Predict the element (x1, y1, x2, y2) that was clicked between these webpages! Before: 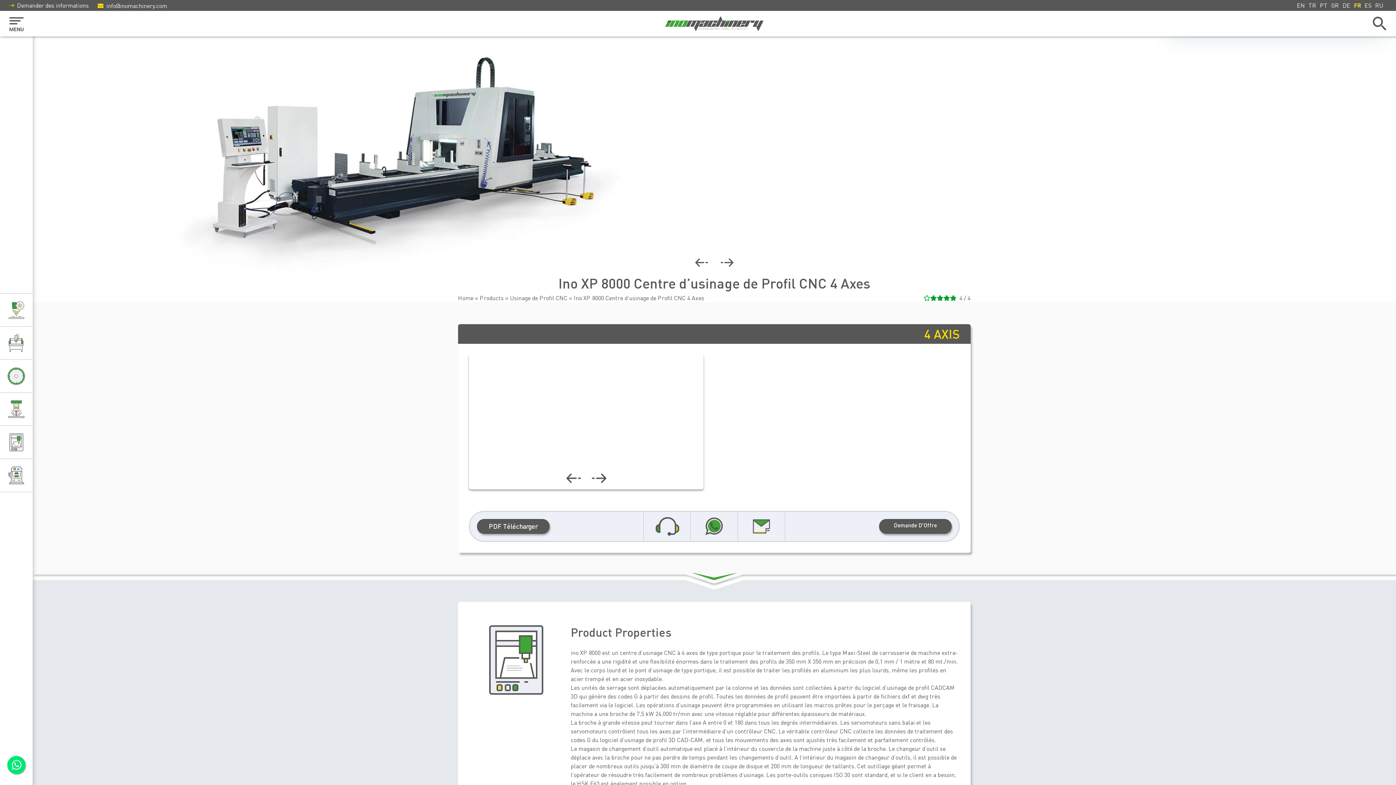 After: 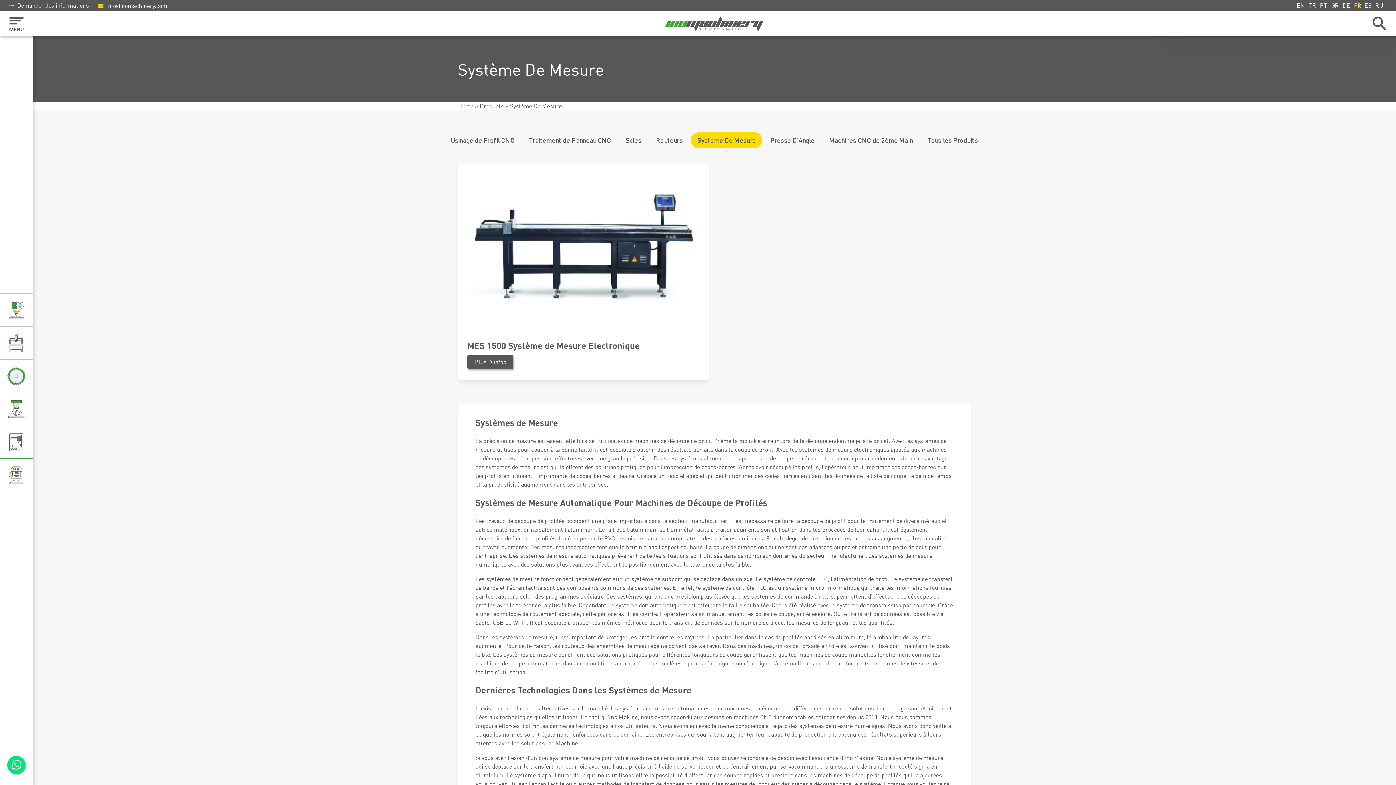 Action: bbox: (0, 426, 32, 458)